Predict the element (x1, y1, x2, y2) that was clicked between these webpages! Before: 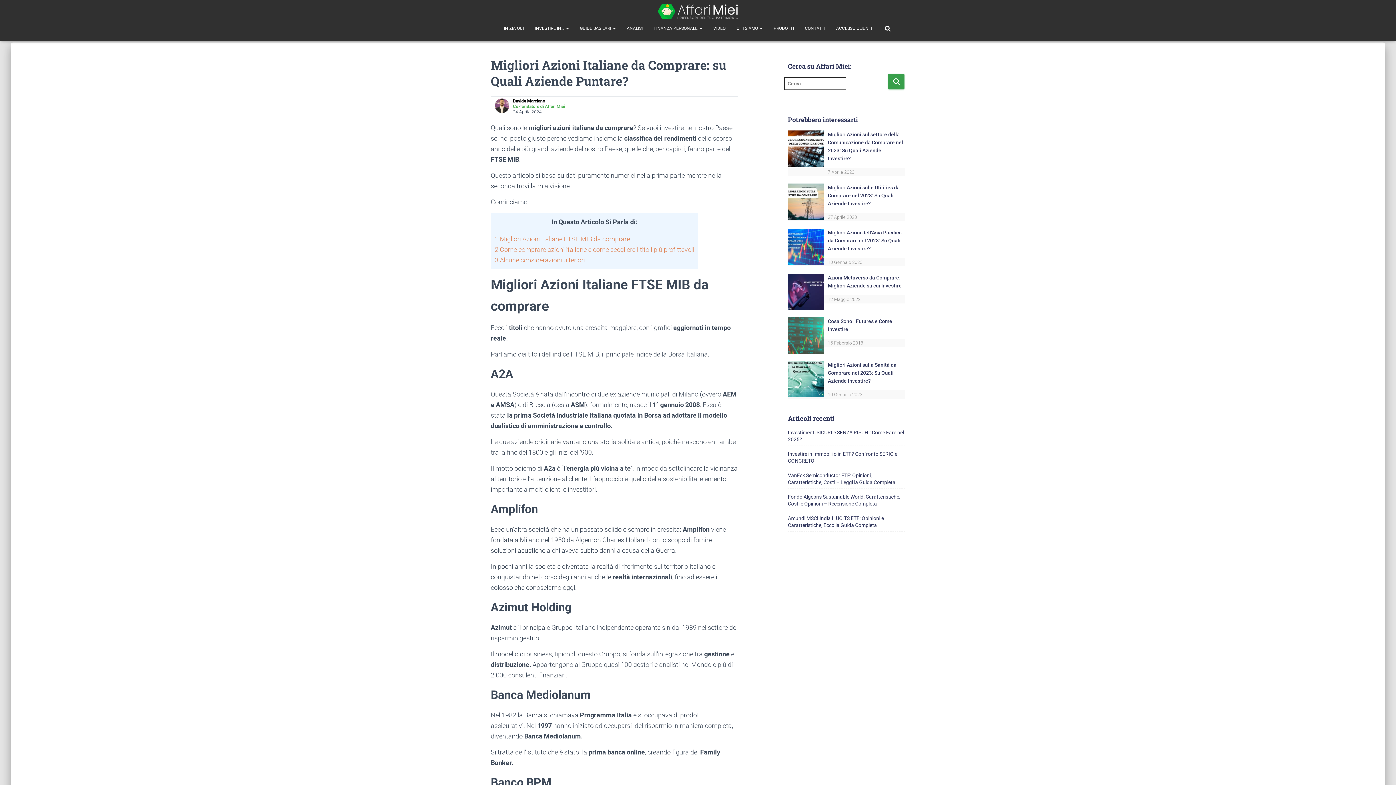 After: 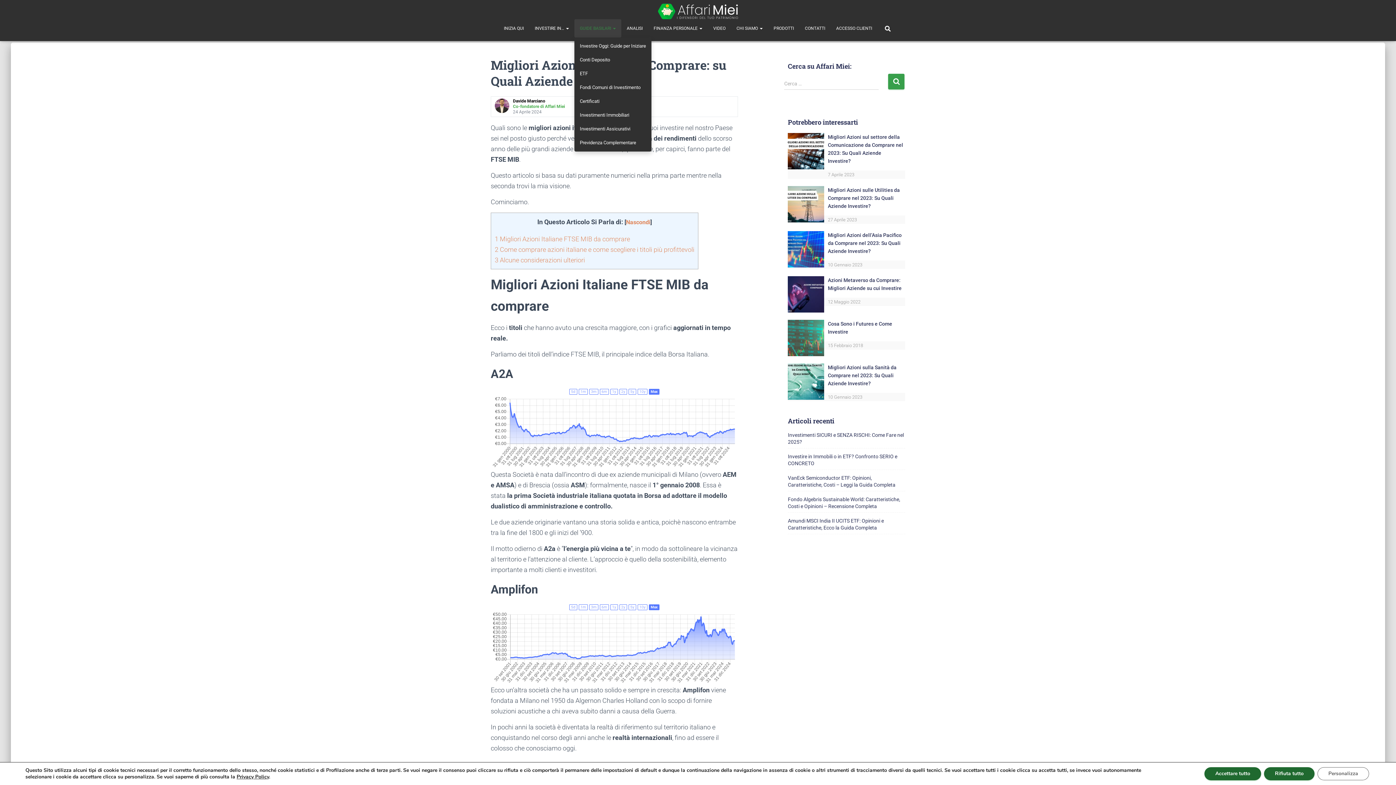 Action: label: GUIDE BASILARI  bbox: (574, 19, 621, 37)